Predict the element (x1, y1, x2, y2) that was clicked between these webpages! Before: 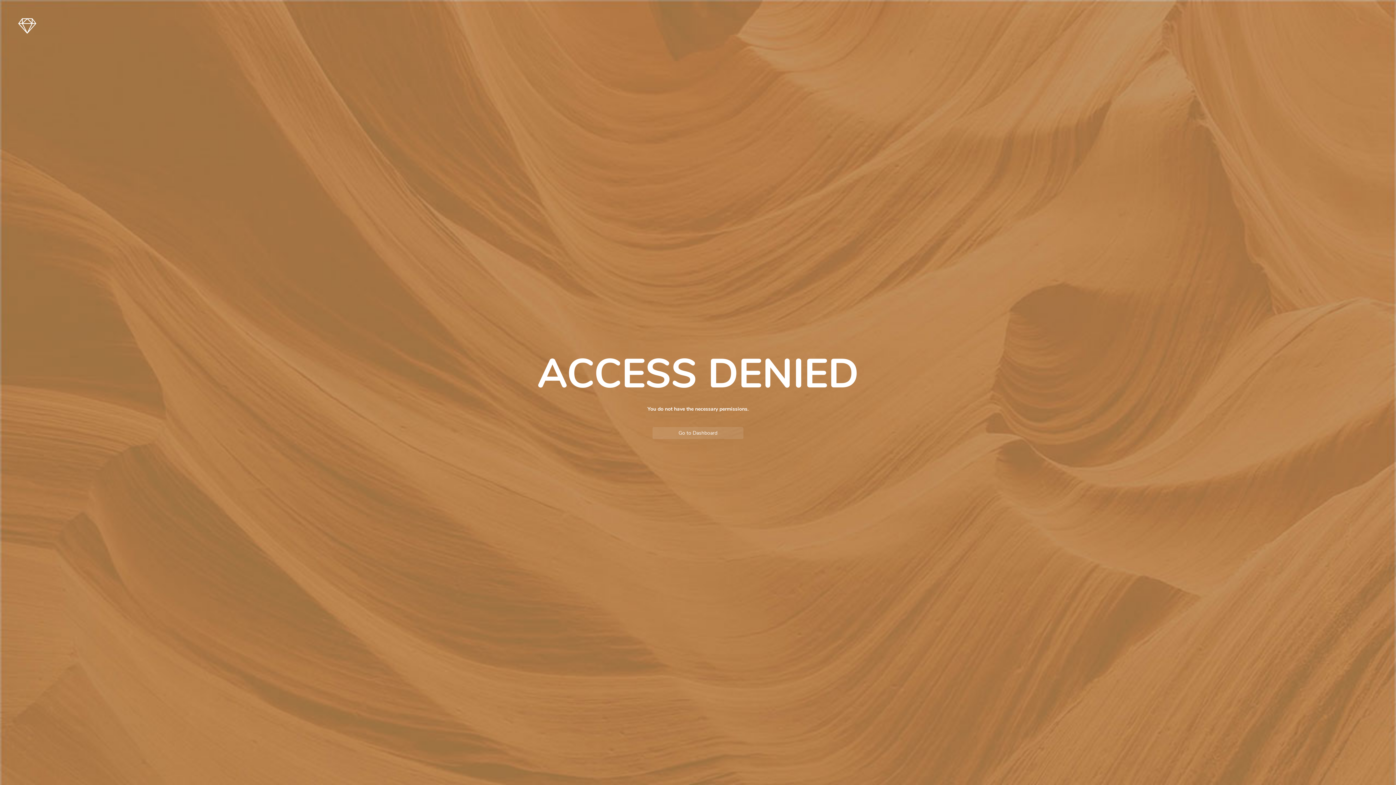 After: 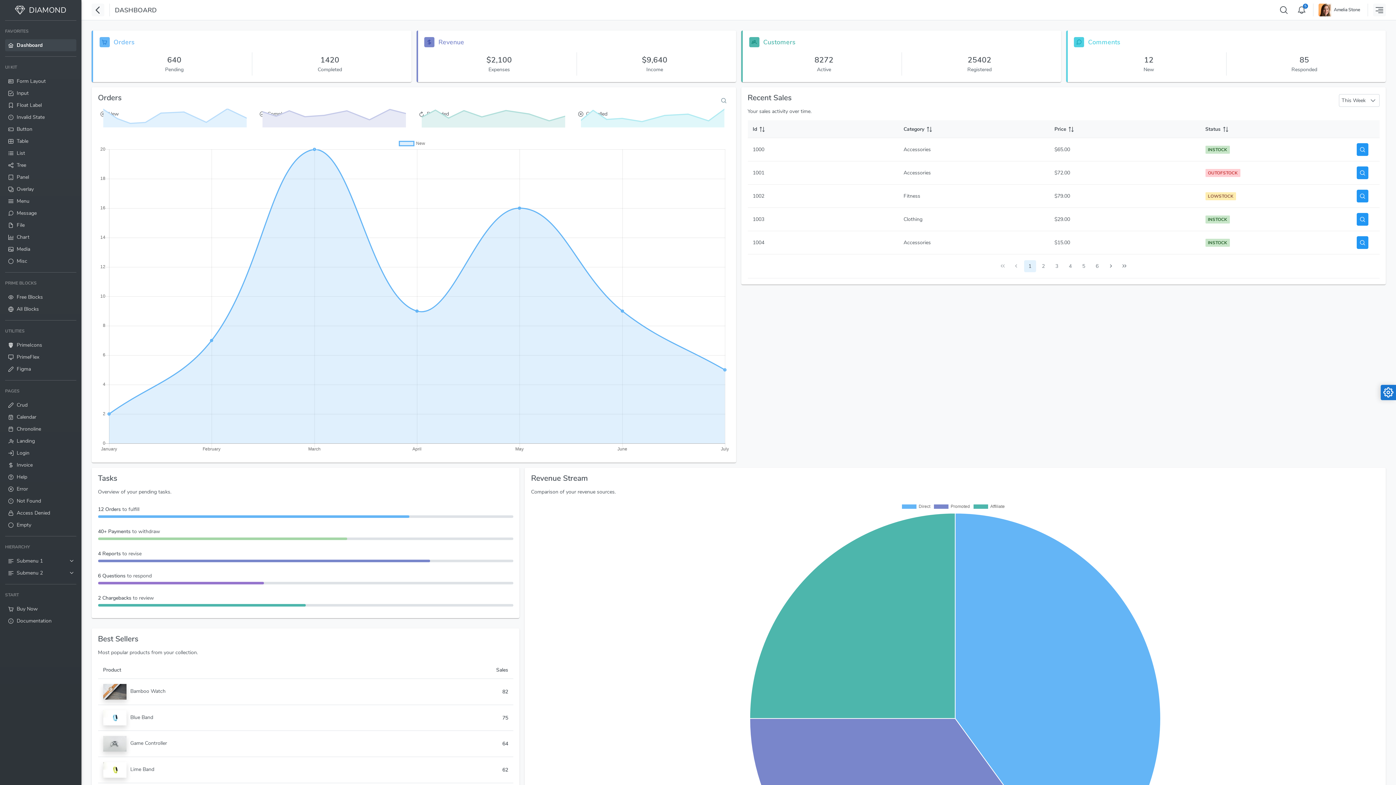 Action: label: Go to Dashboard bbox: (652, 427, 743, 439)